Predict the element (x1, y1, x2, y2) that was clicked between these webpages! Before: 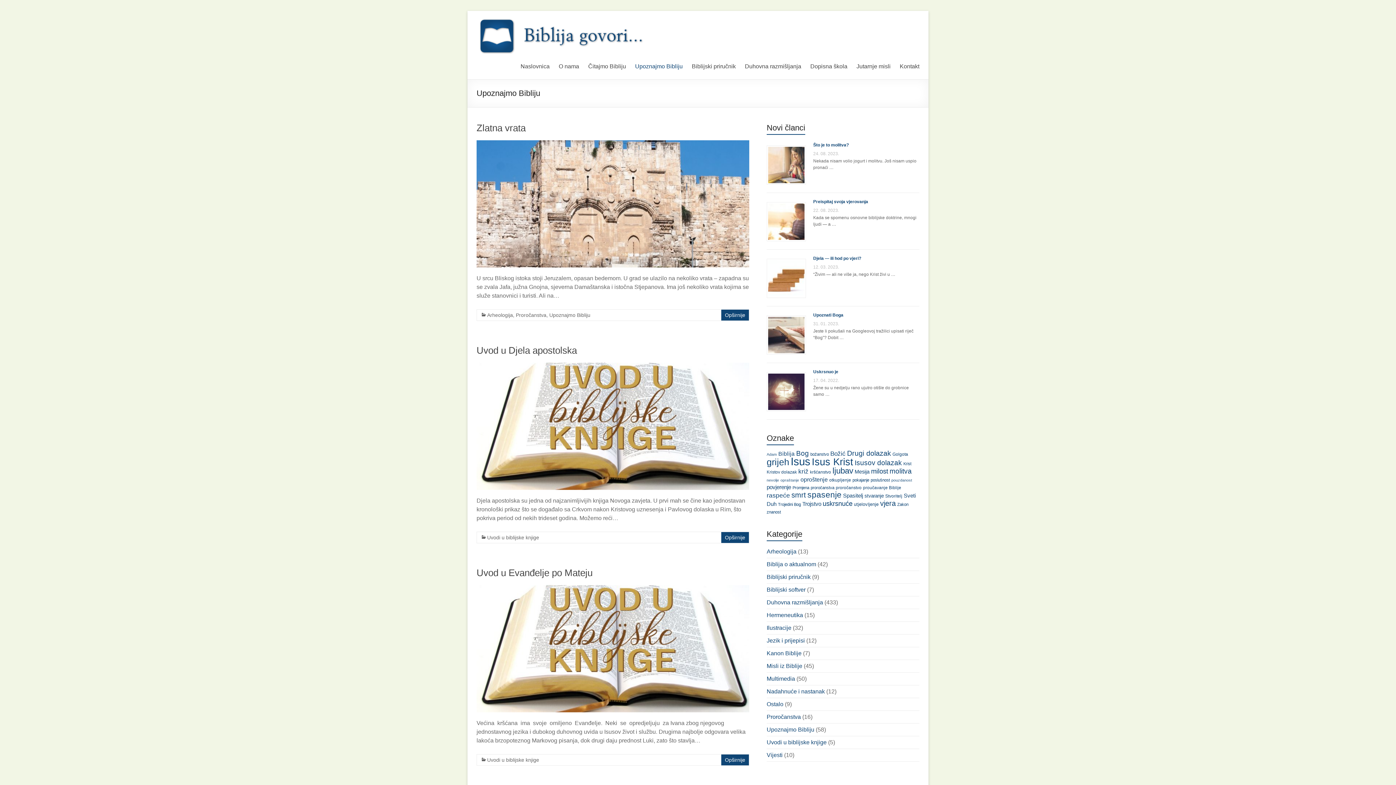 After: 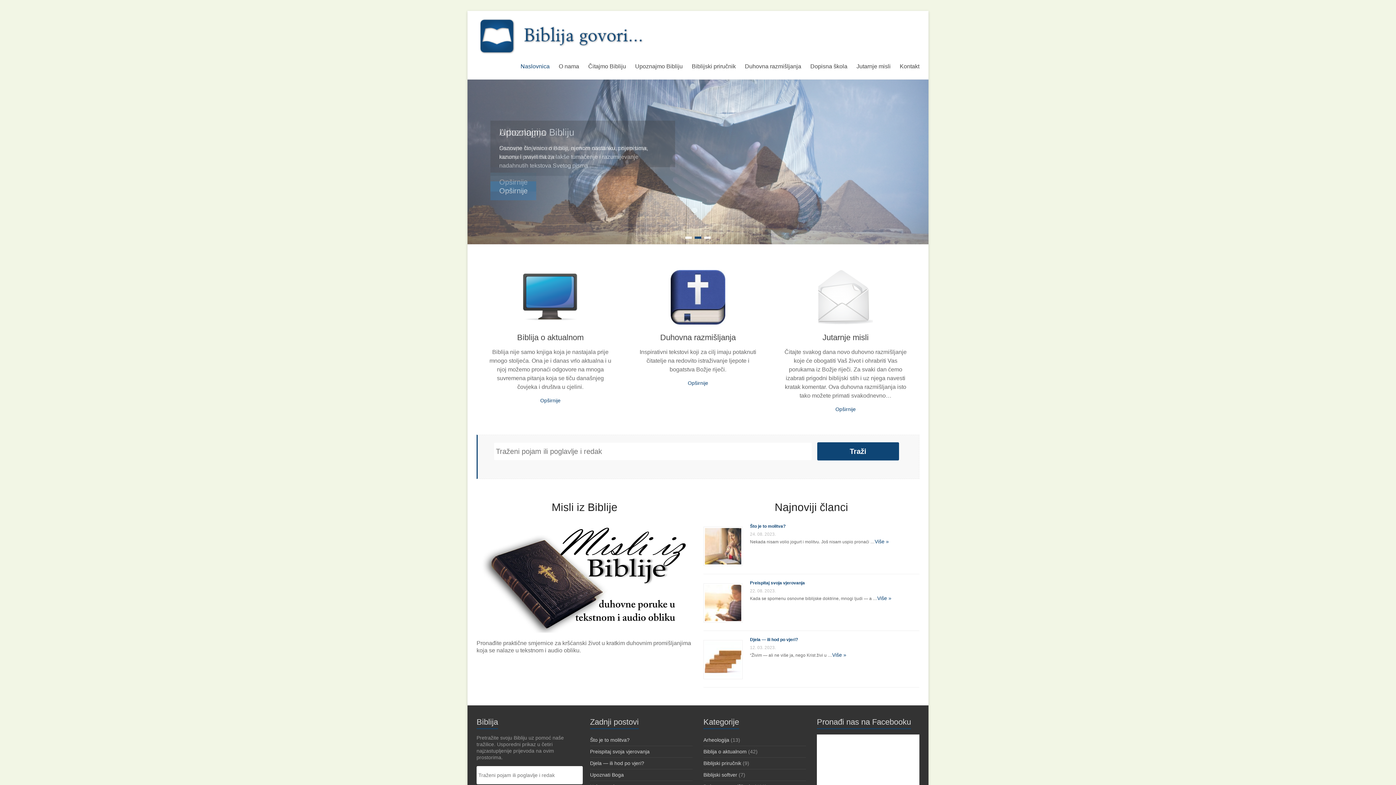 Action: bbox: (520, 57, 549, 73) label: Naslovnica